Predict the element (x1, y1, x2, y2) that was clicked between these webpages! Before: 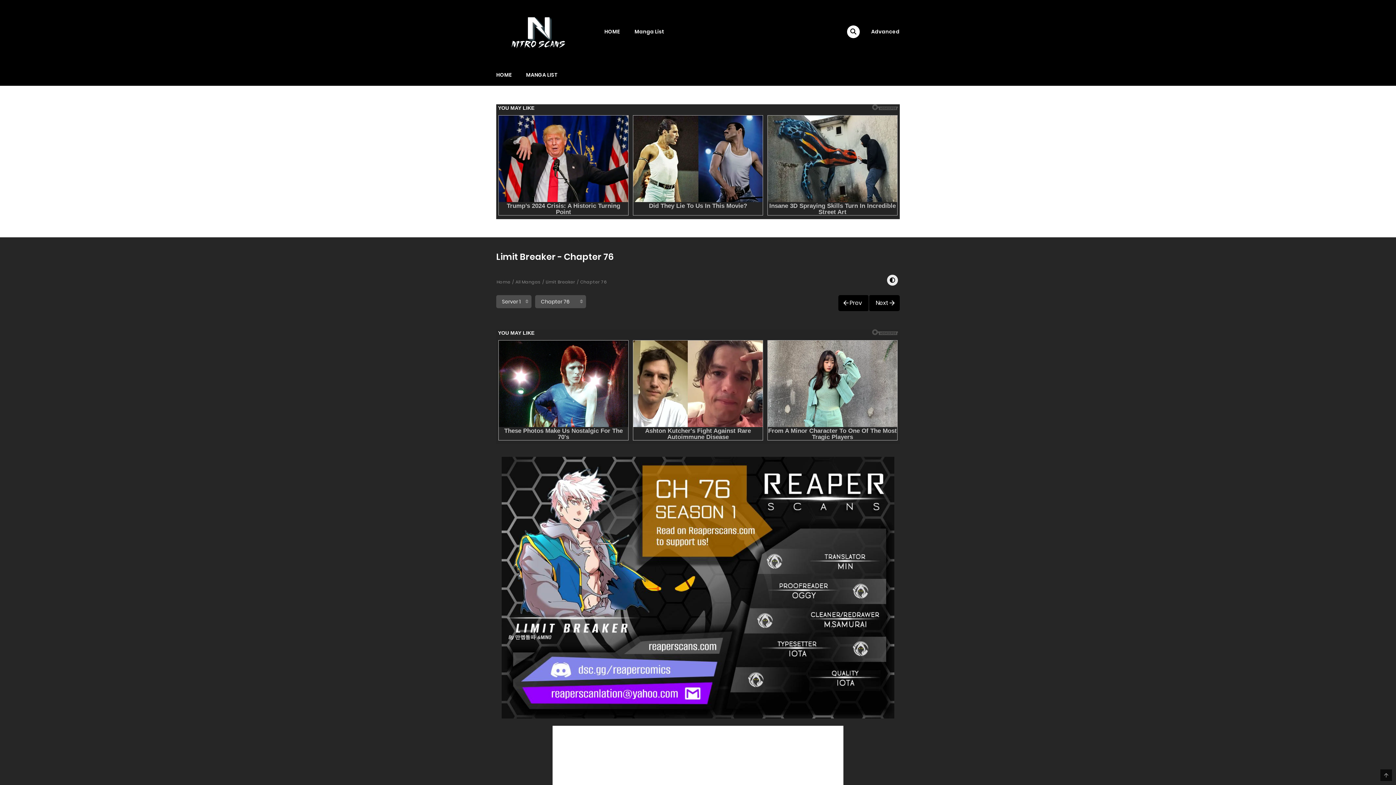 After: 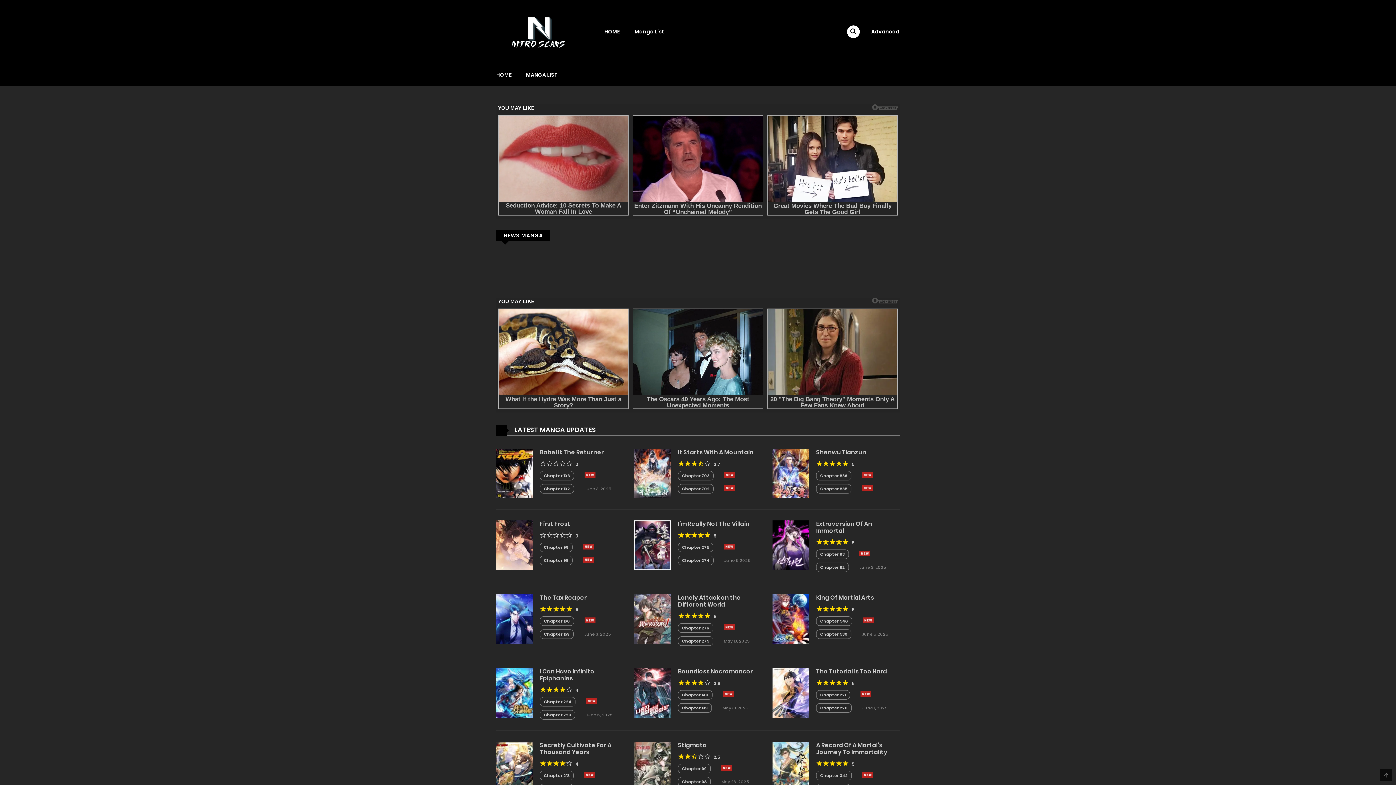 Action: bbox: (491, 66, 516, 83) label: HOME